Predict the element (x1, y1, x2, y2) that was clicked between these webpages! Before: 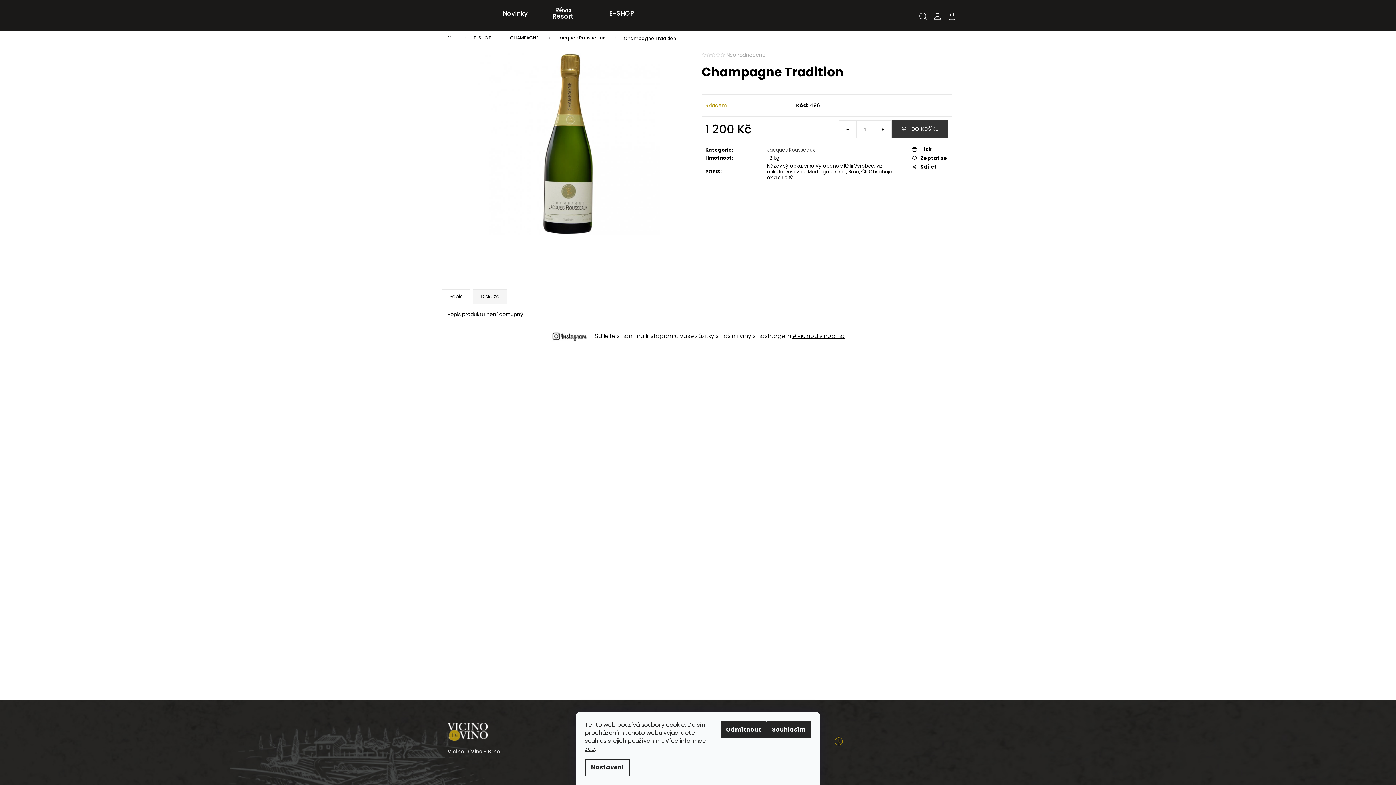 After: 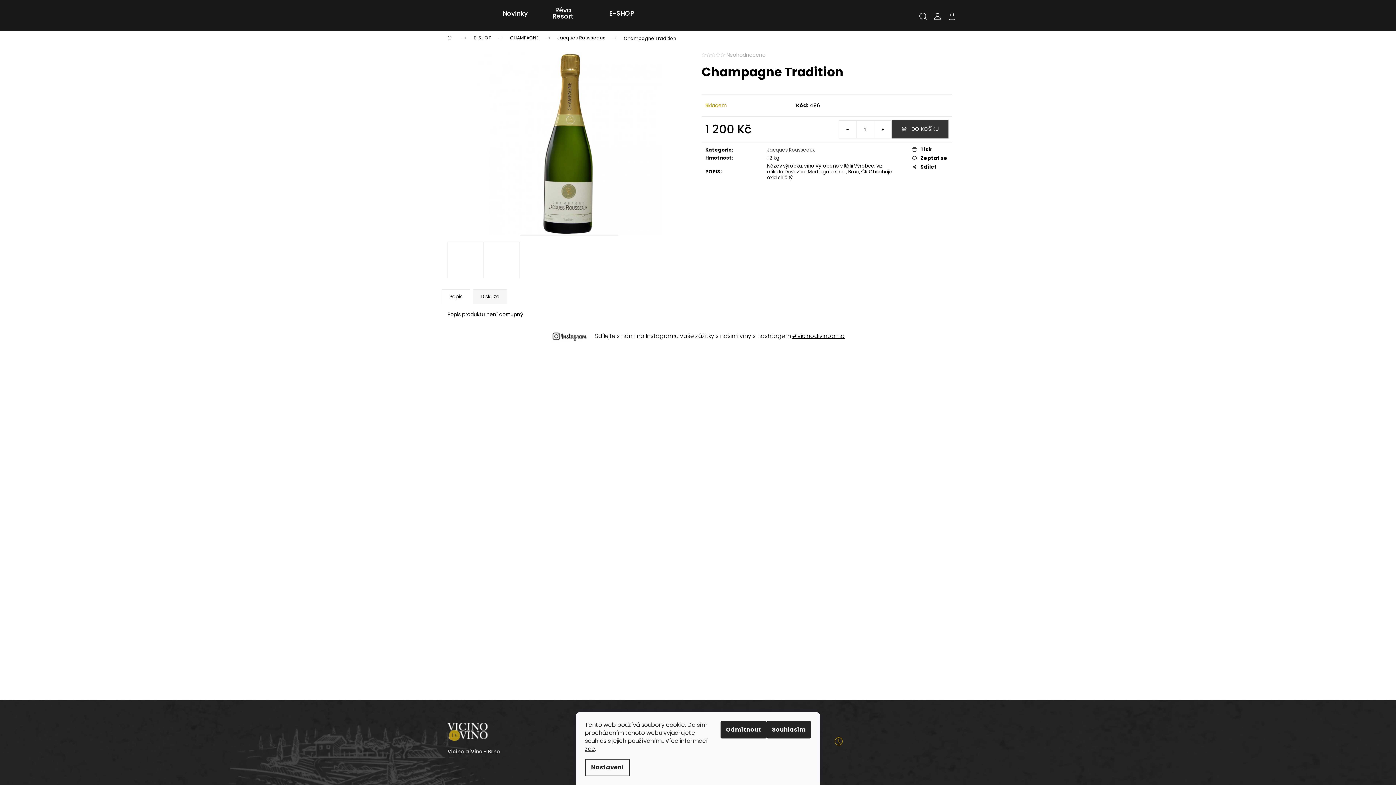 Action: bbox: (0, 350, 232, 699)